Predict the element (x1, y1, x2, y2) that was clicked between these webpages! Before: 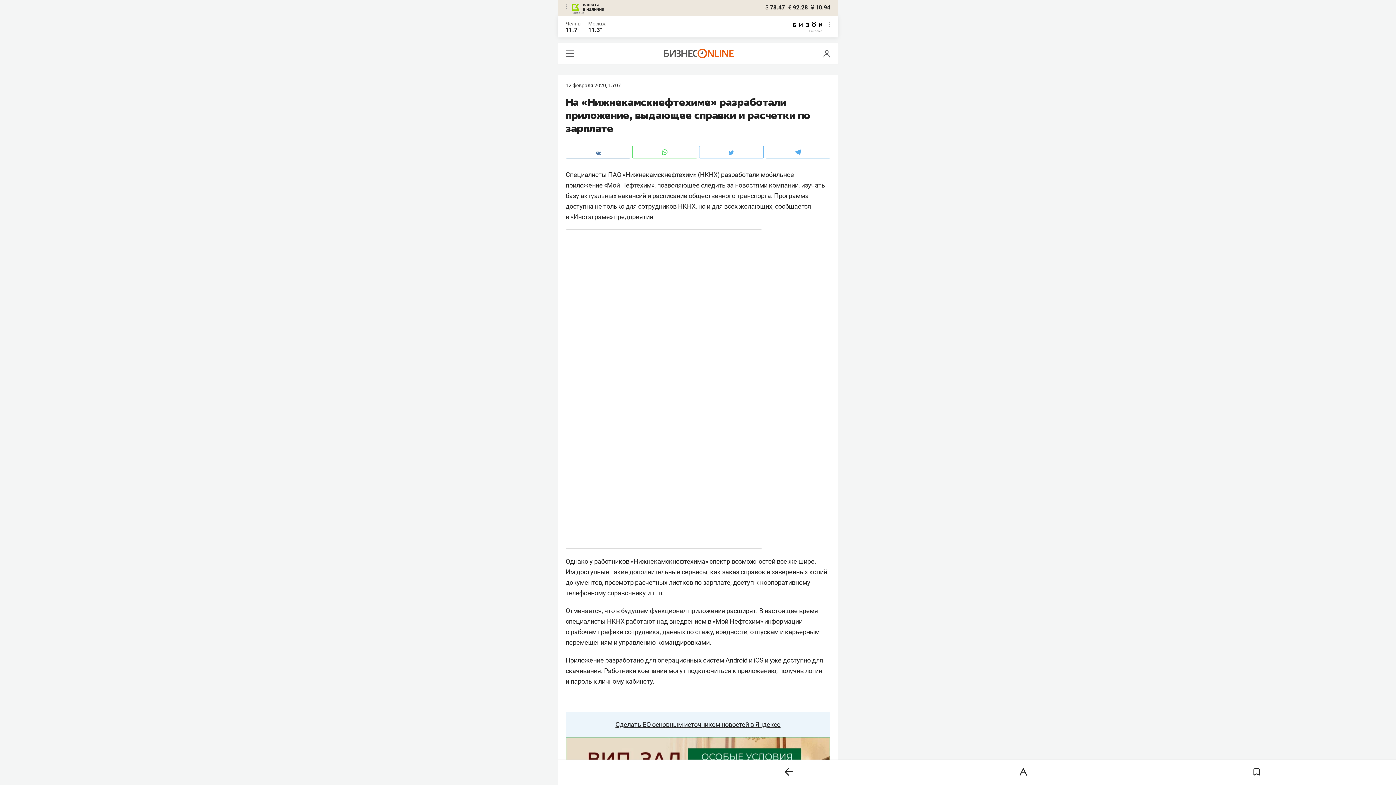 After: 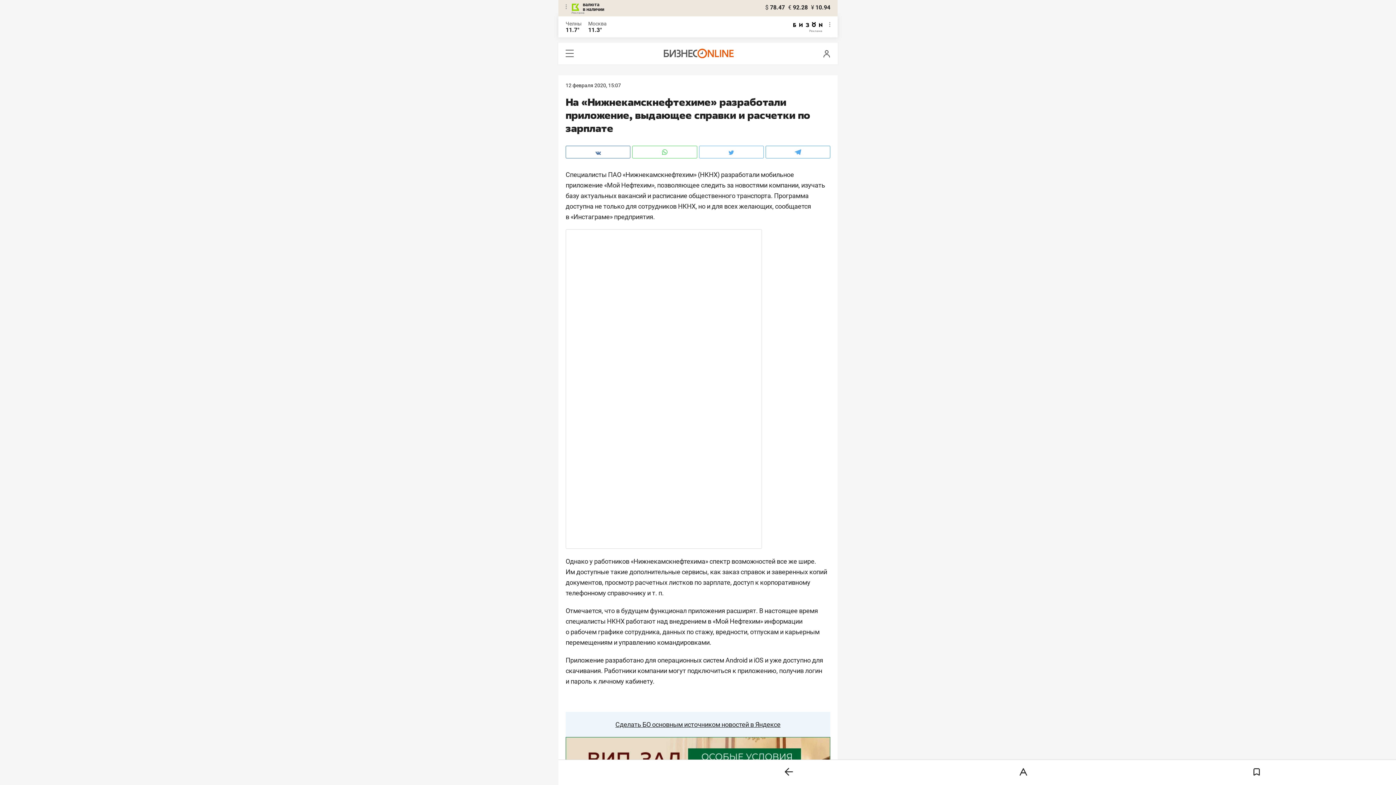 Action: bbox: (572, 2, 604, 11) label: валюта
в наличии